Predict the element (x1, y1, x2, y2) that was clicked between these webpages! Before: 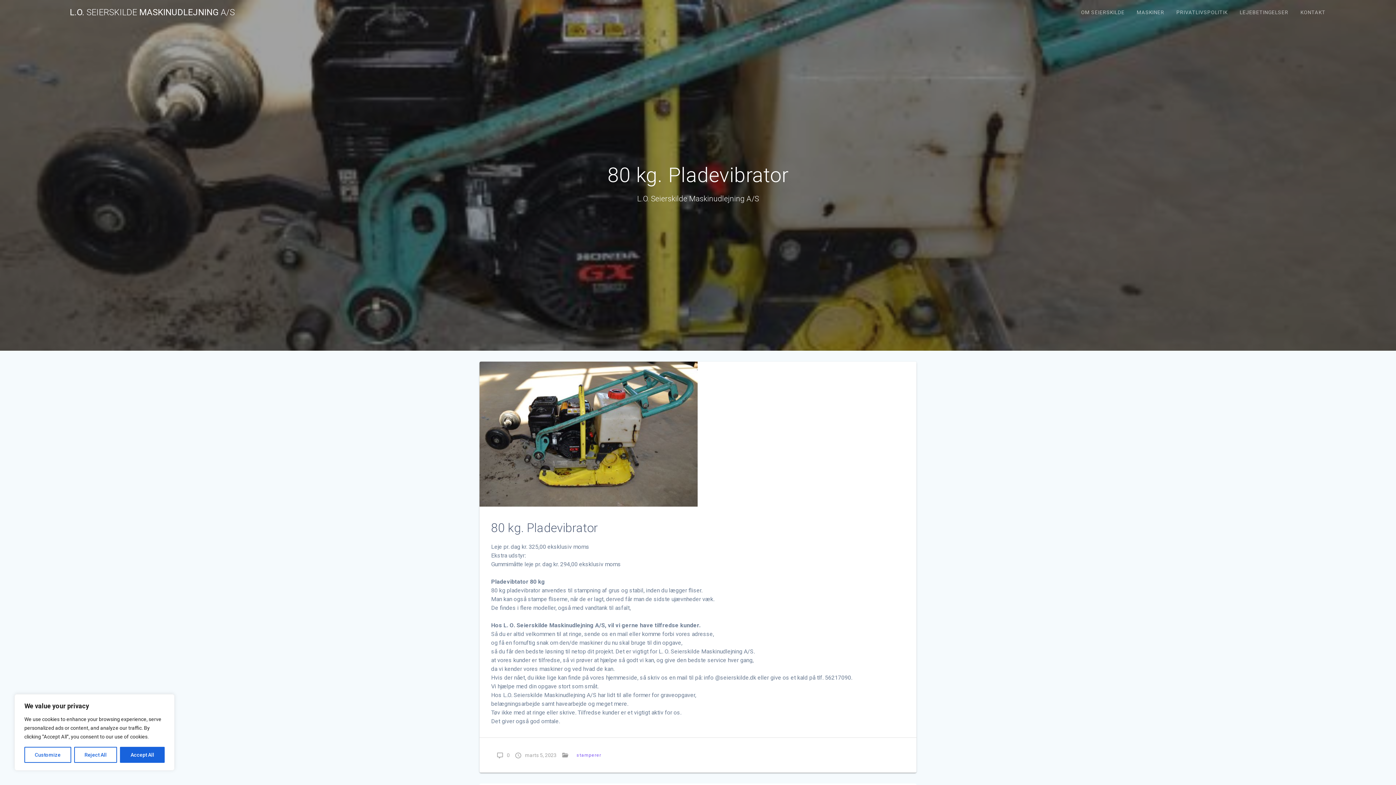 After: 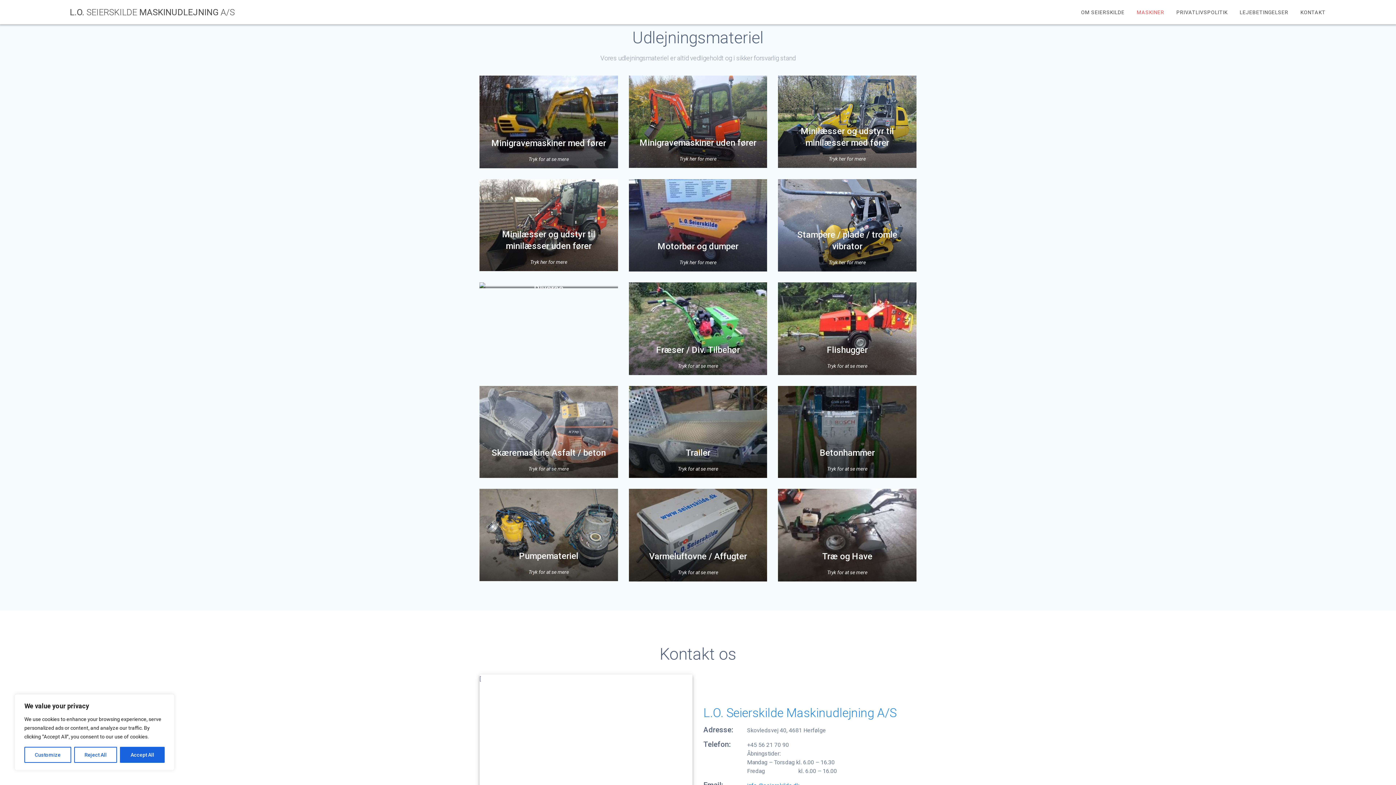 Action: label: MASKINER bbox: (1132, 3, 1169, 20)